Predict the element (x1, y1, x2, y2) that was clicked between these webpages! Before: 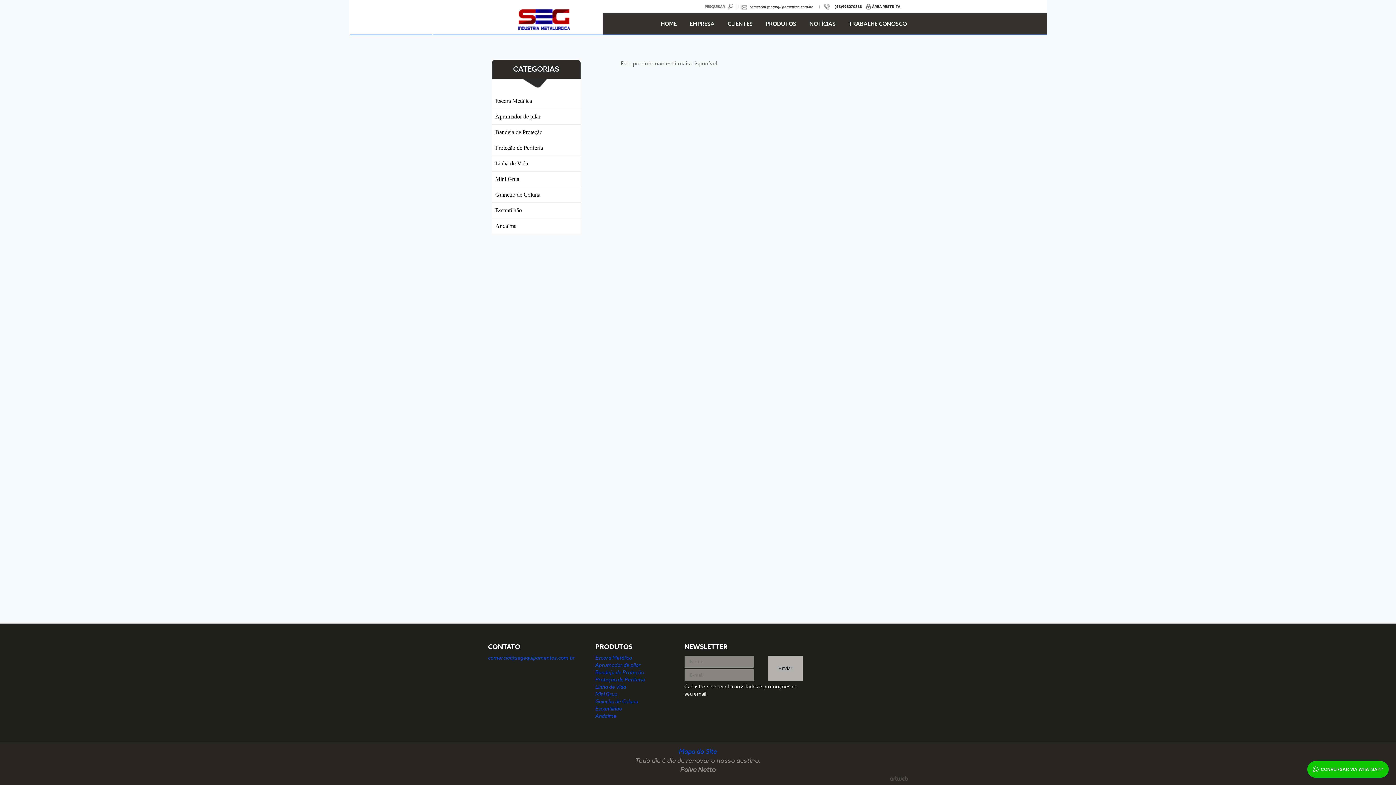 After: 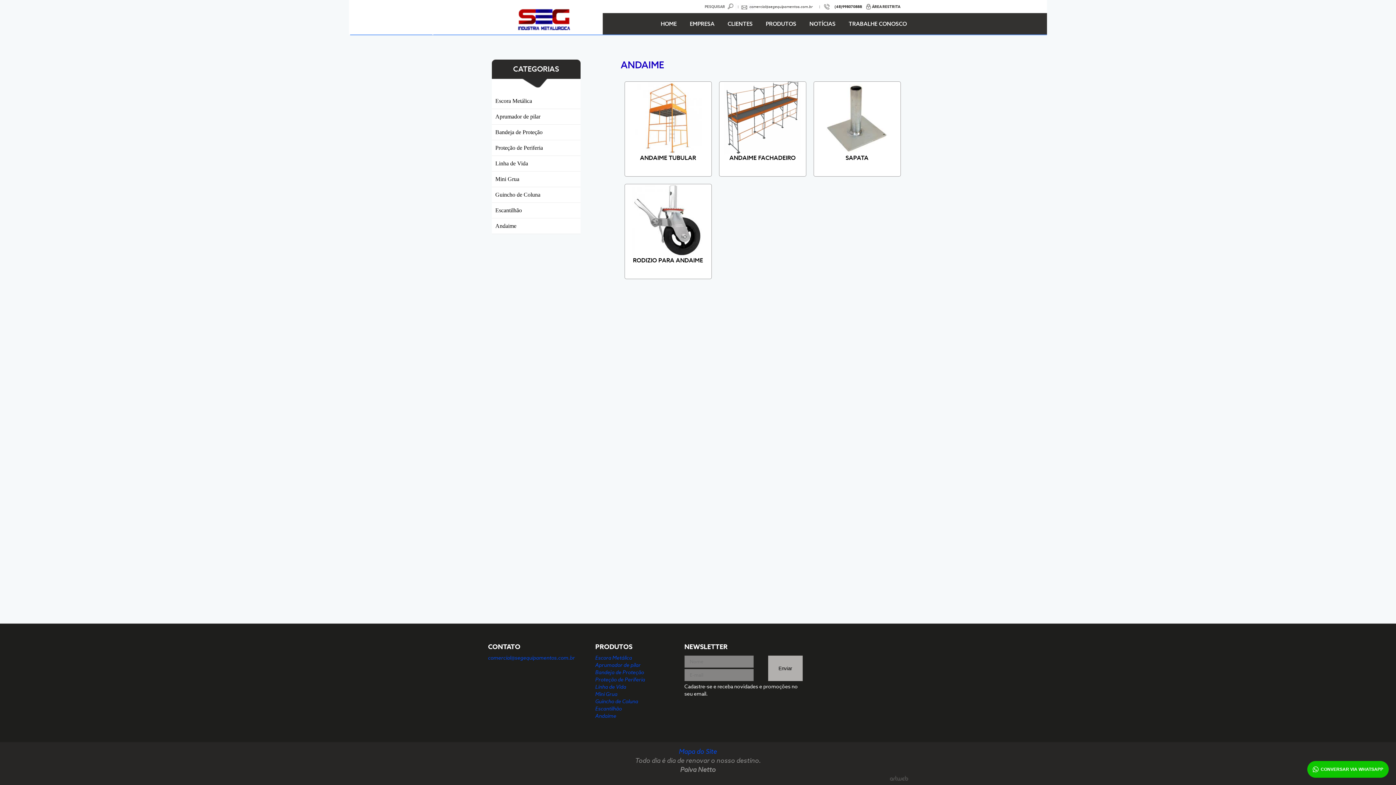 Action: label: Andaime bbox: (495, 222, 516, 229)